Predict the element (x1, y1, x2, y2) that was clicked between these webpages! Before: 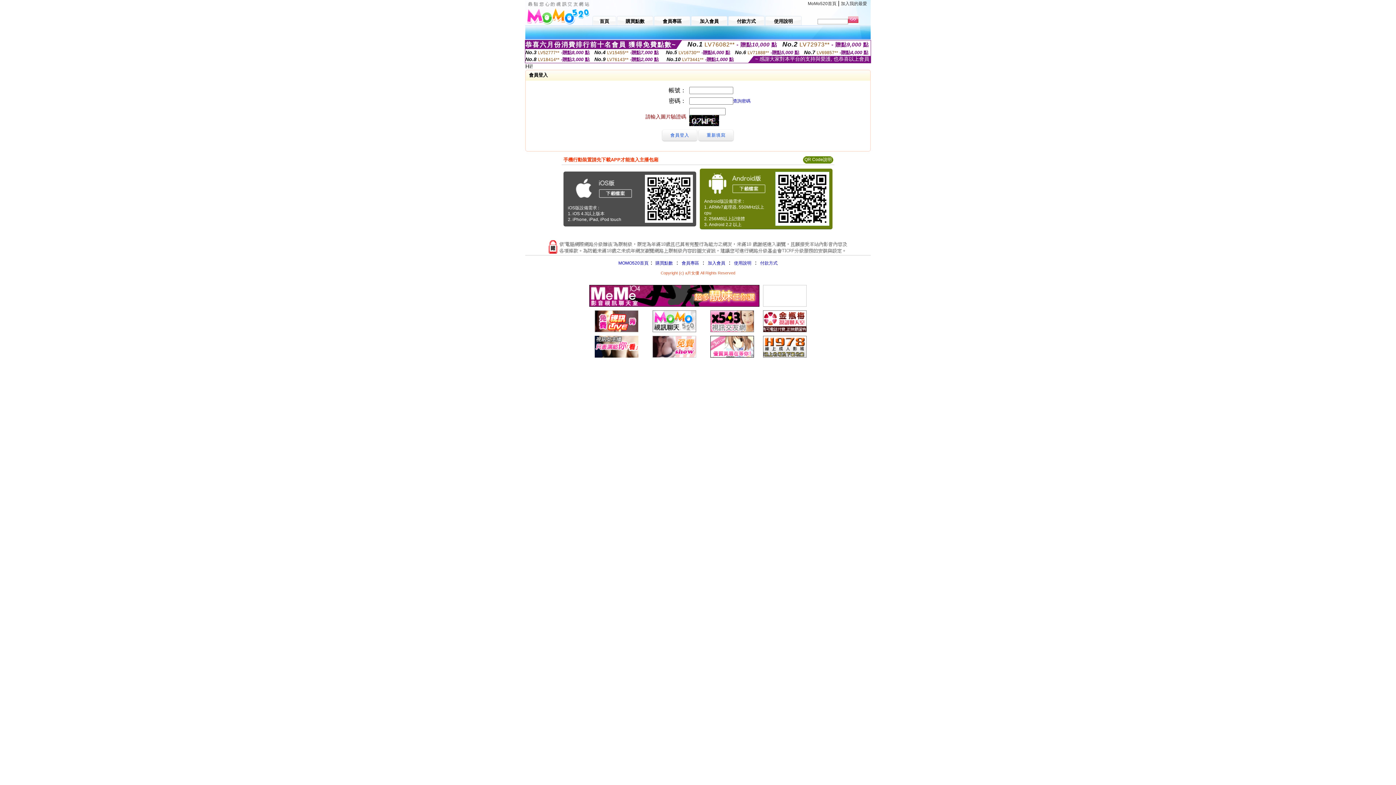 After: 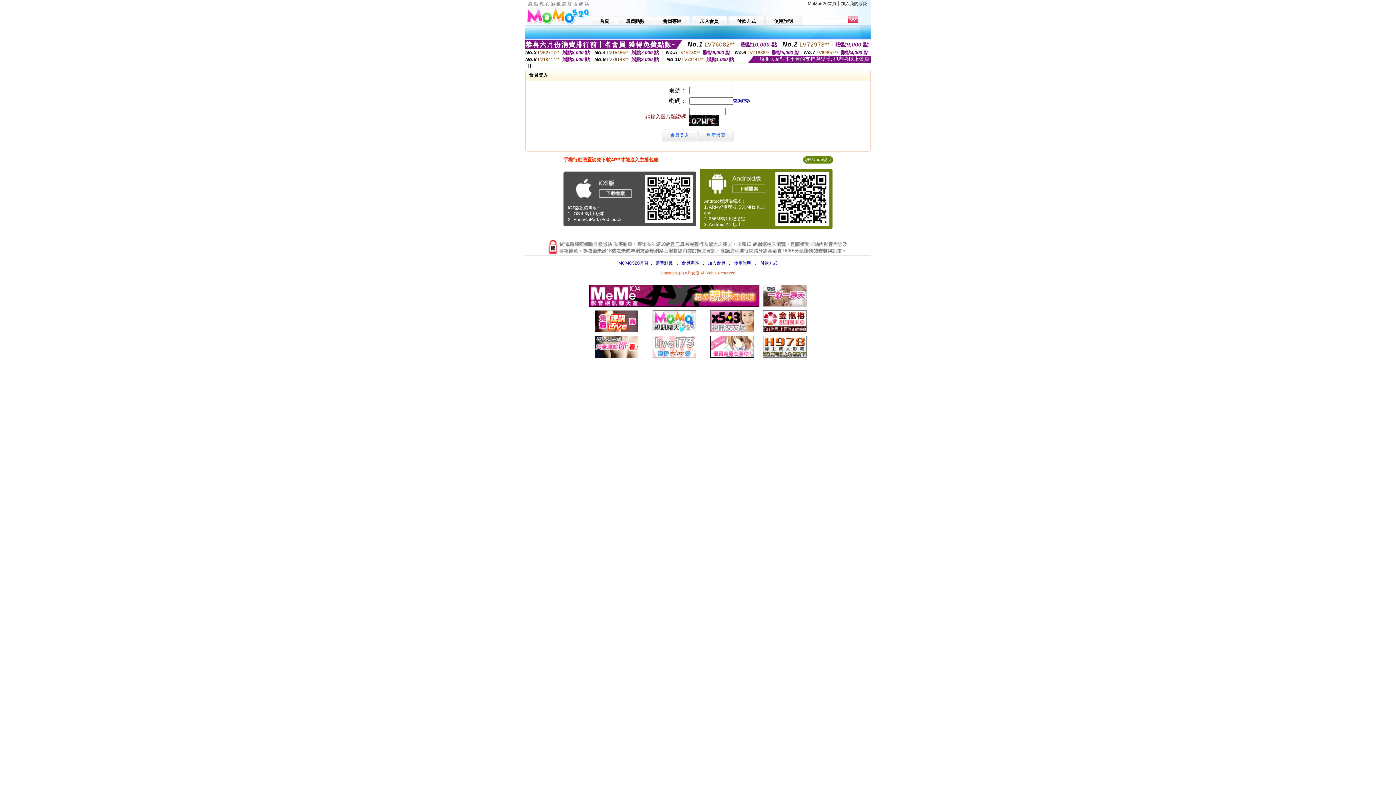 Action: bbox: (710, 353, 754, 358)